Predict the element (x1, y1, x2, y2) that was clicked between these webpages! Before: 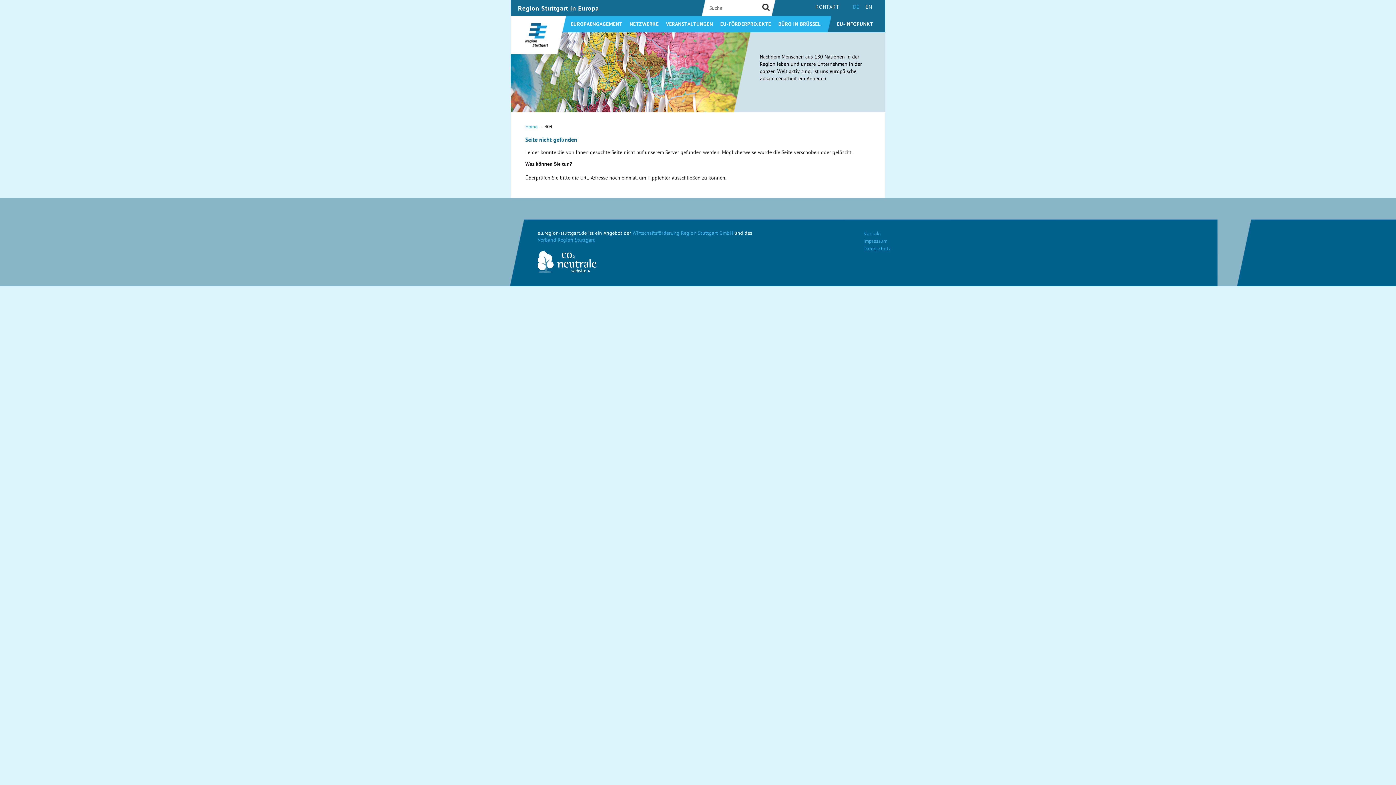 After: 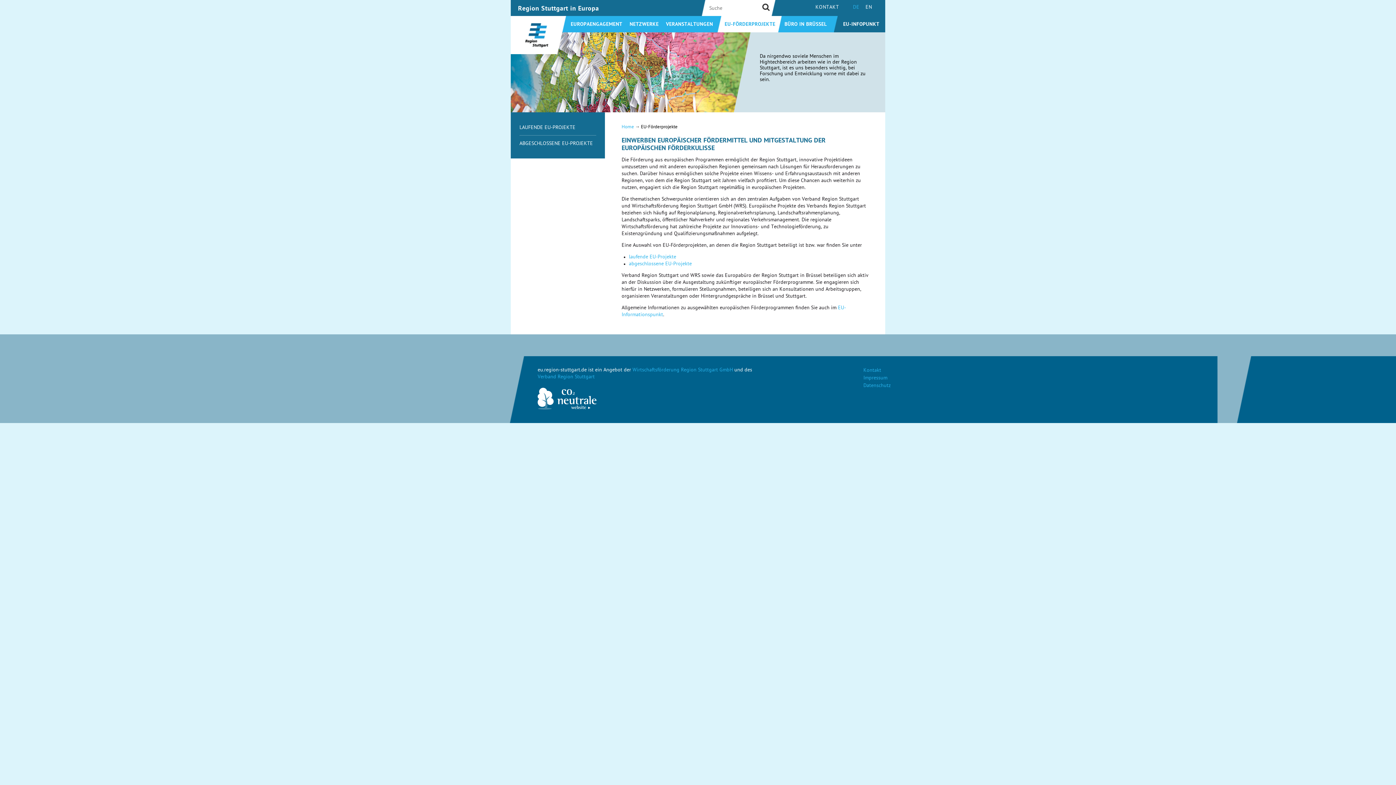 Action: label: EU-FÖRDERPROJEKTE bbox: (716, 21, 774, 28)